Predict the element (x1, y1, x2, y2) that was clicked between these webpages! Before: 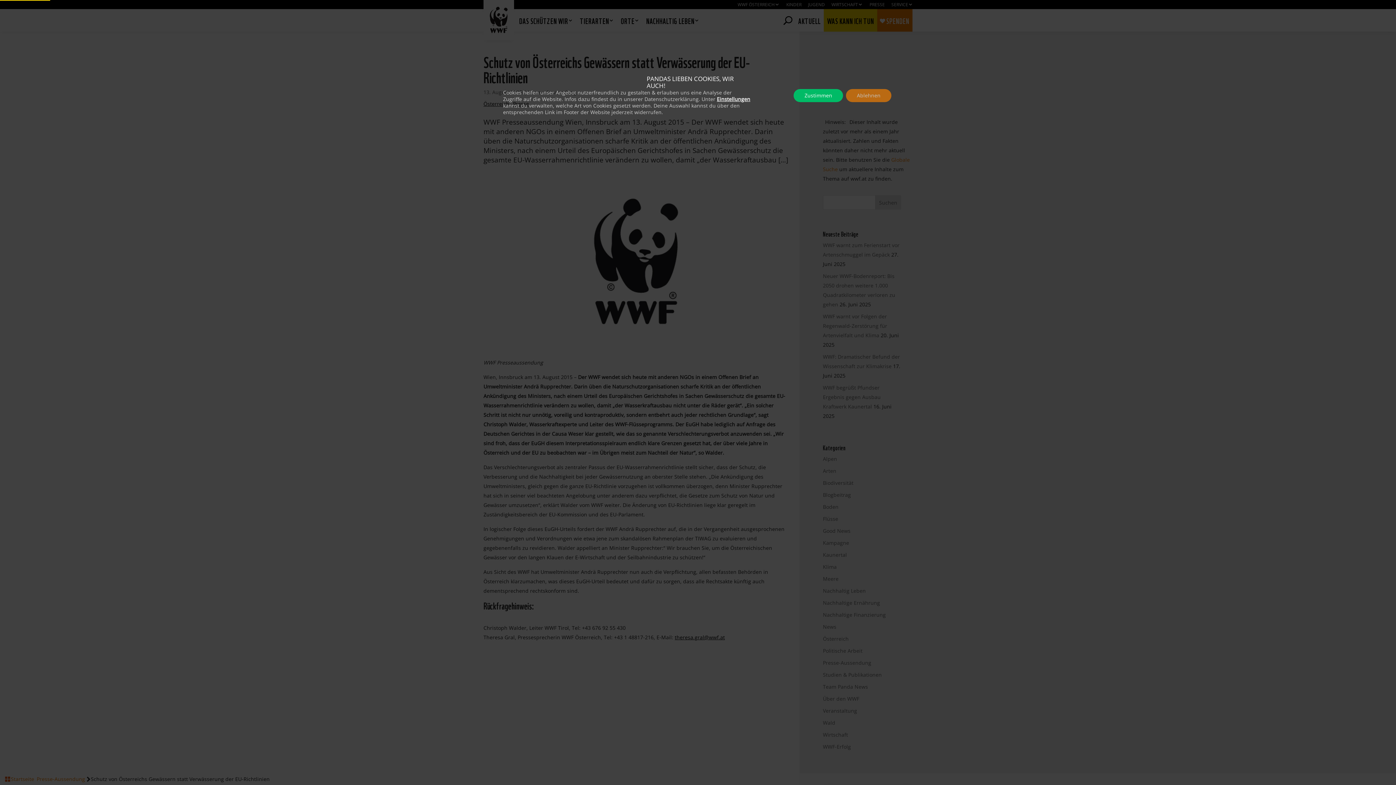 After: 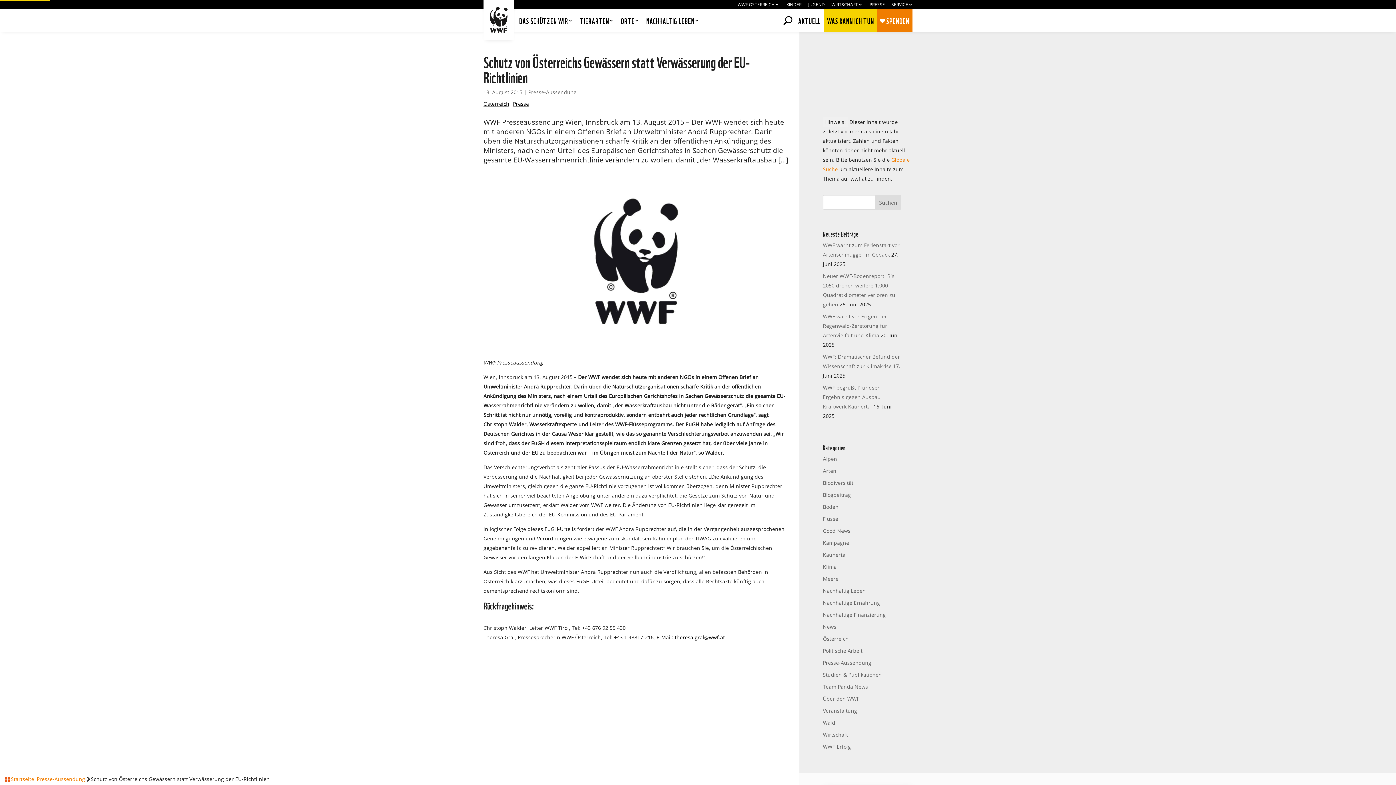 Action: label: Ablehnen bbox: (846, 89, 891, 102)